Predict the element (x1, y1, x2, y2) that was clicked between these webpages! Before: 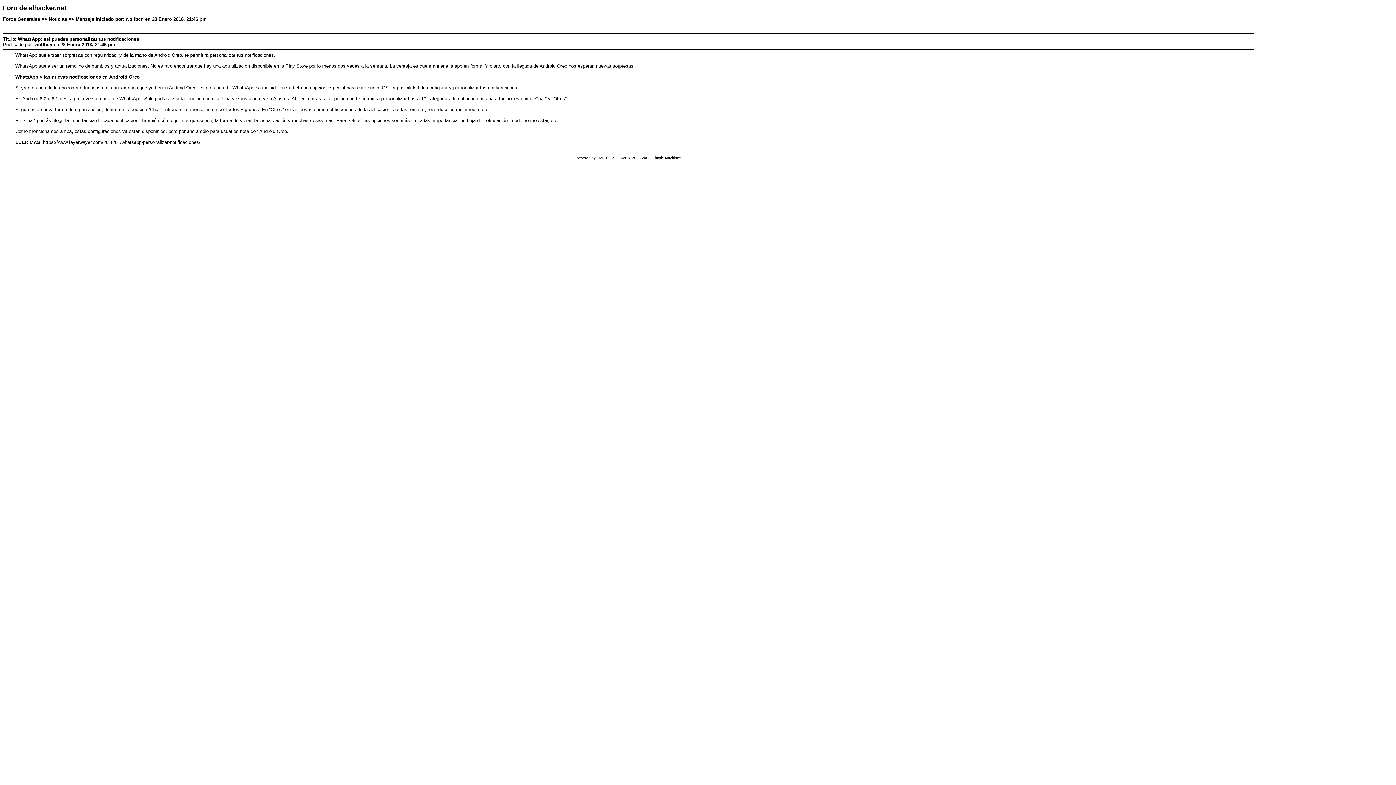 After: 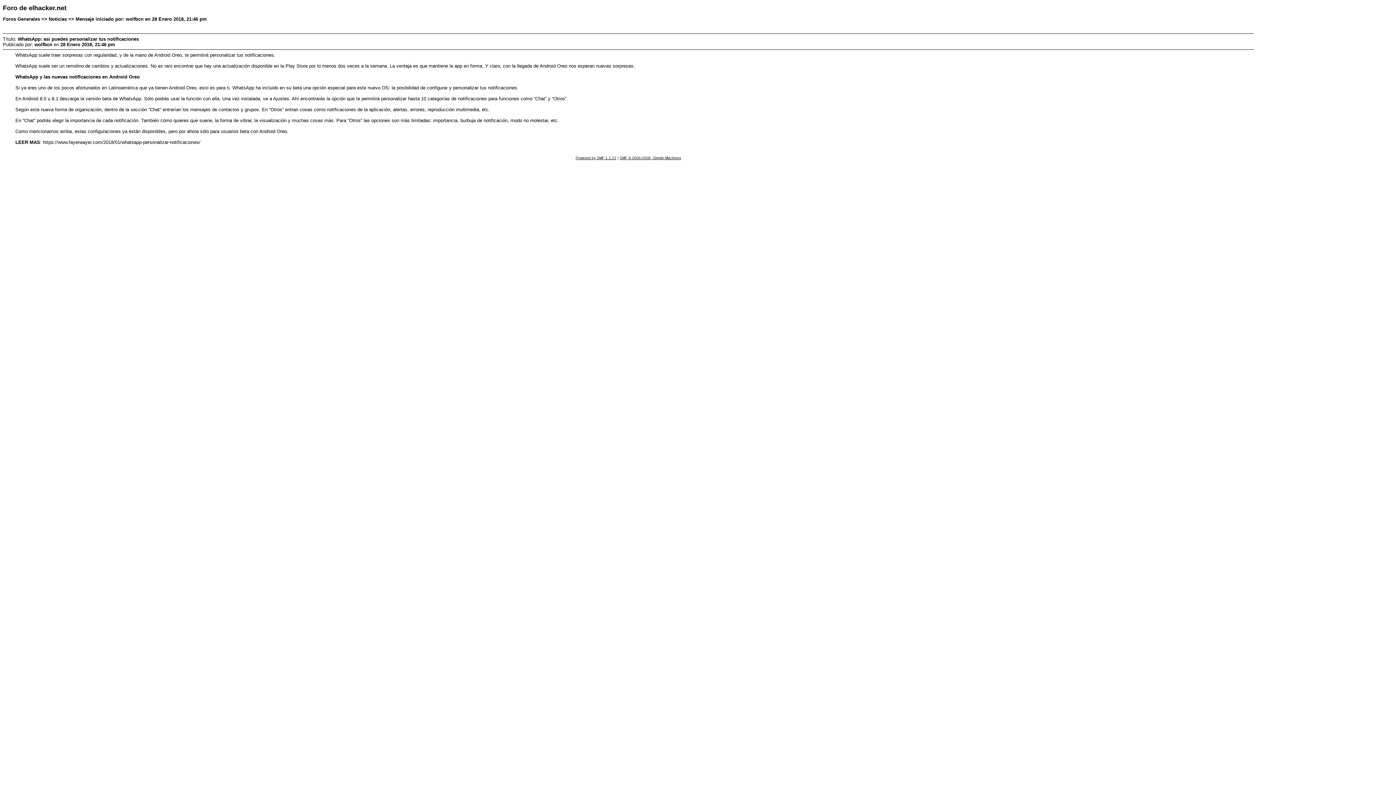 Action: bbox: (575, 155, 616, 159) label: Powered by SMF 1.1.21